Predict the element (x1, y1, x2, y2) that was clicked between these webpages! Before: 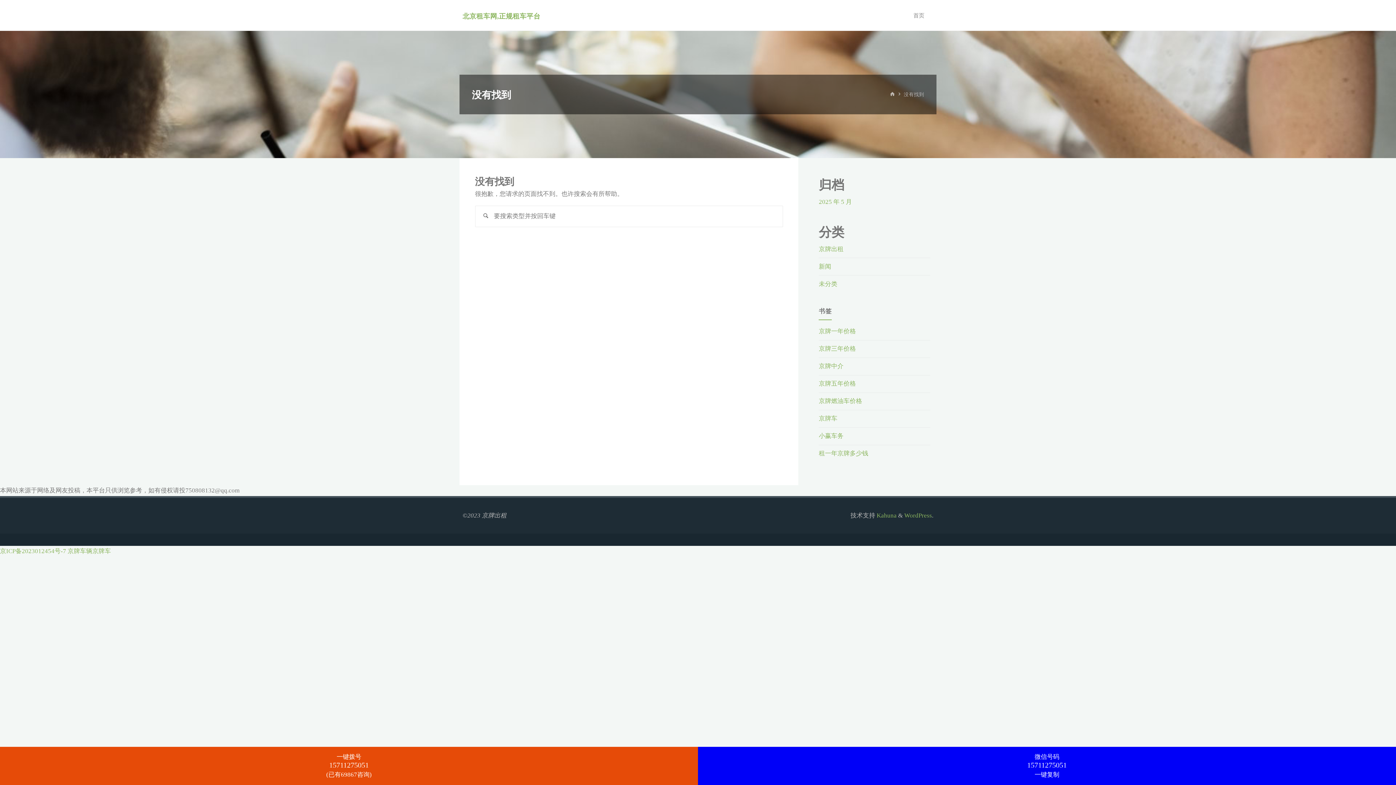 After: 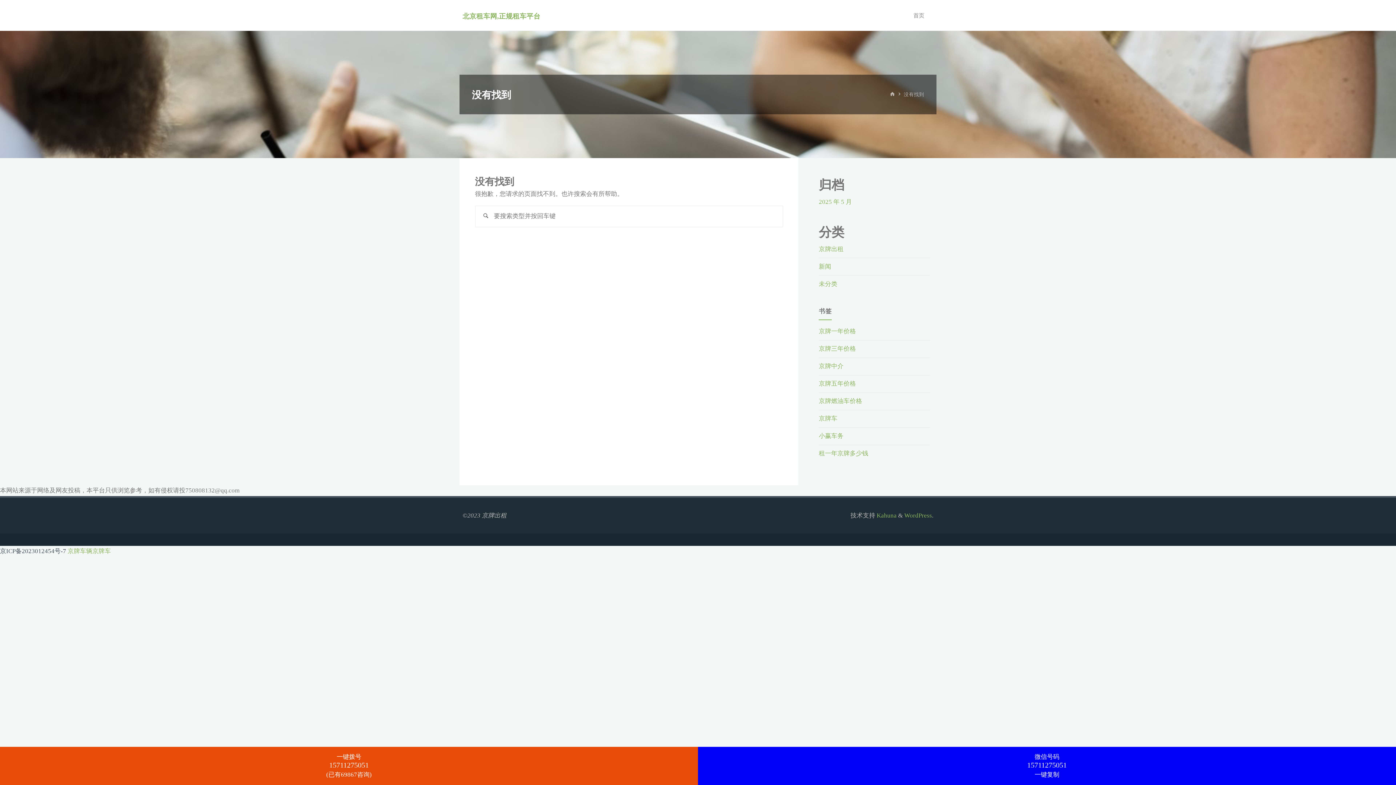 Action: label: 京ICP备2023012454号-7 bbox: (0, 547, 66, 554)